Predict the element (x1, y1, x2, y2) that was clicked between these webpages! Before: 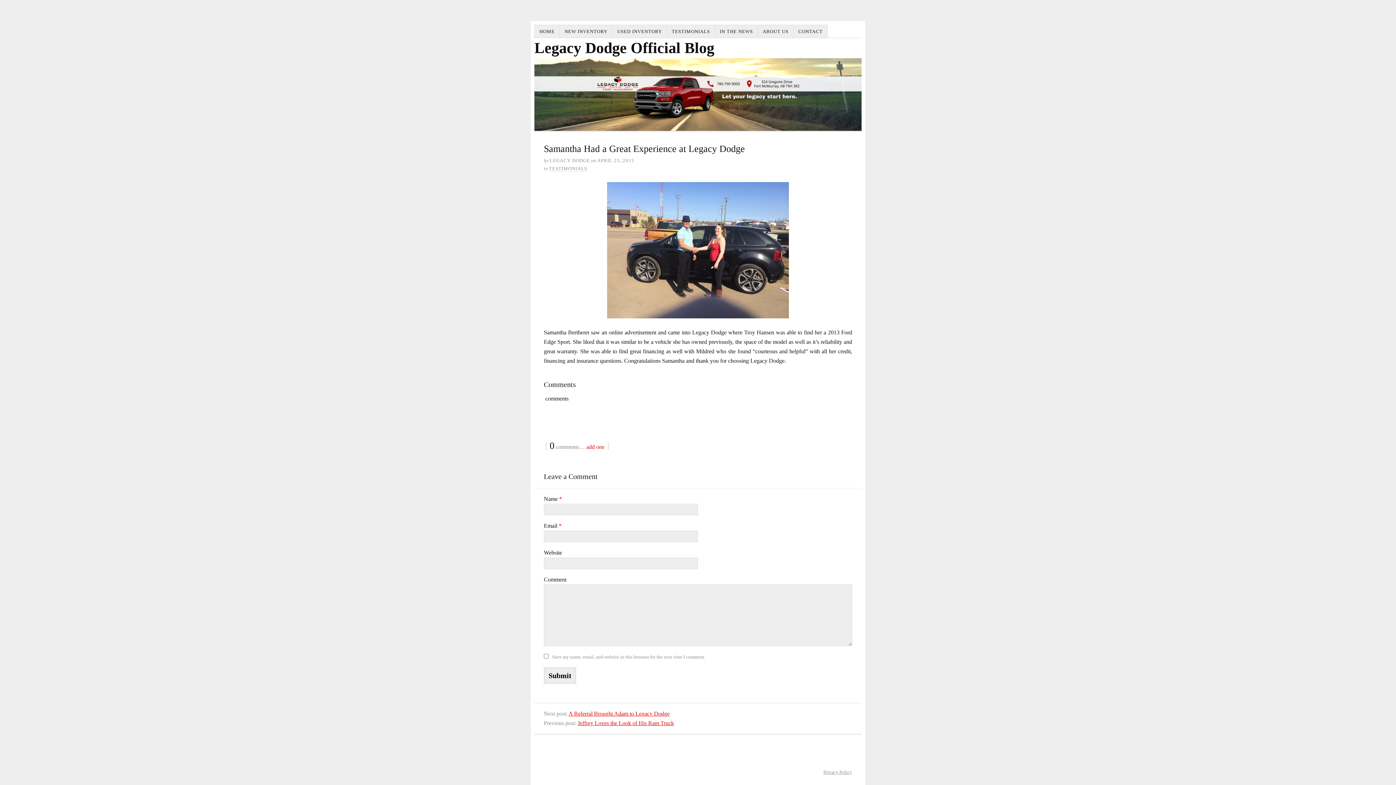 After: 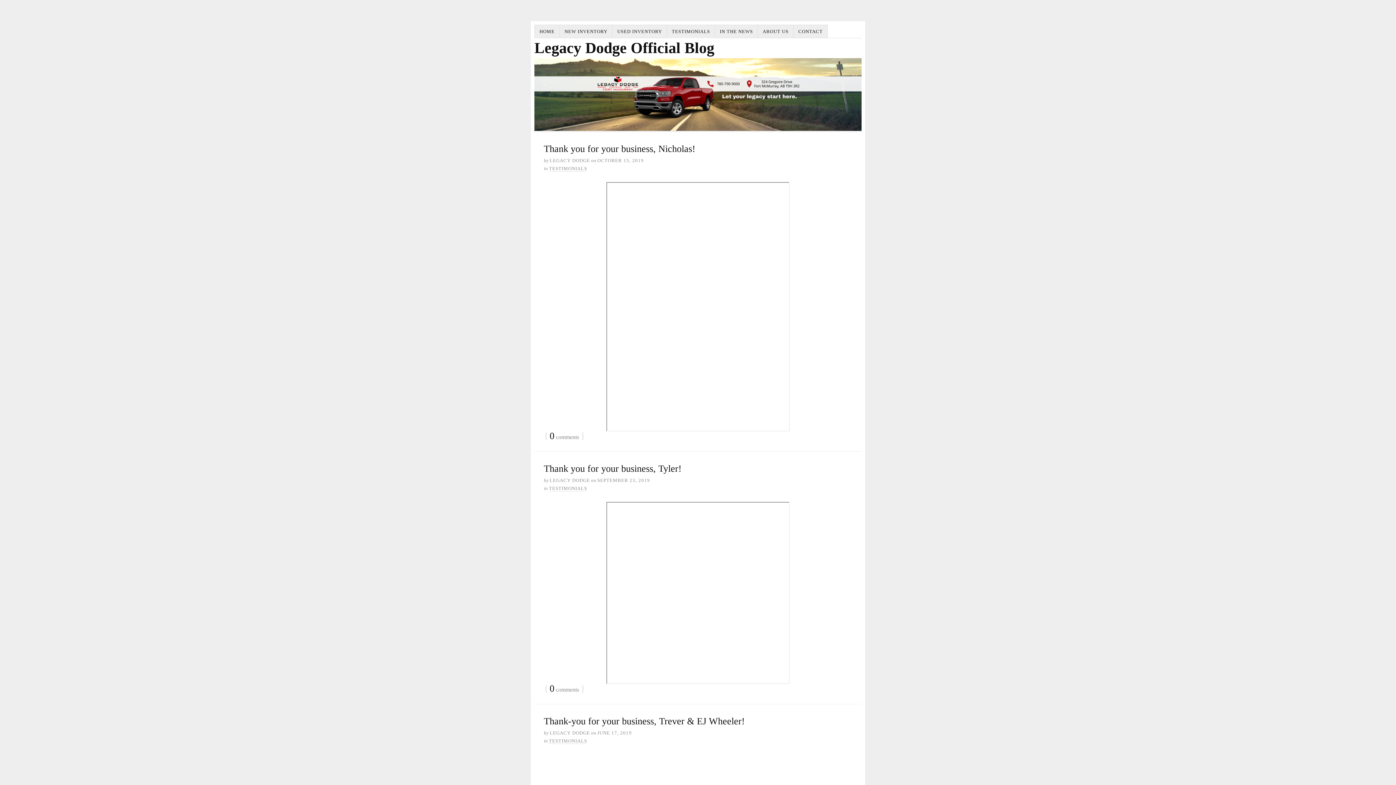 Action: label: TESTIMONIALS bbox: (667, 24, 715, 38)